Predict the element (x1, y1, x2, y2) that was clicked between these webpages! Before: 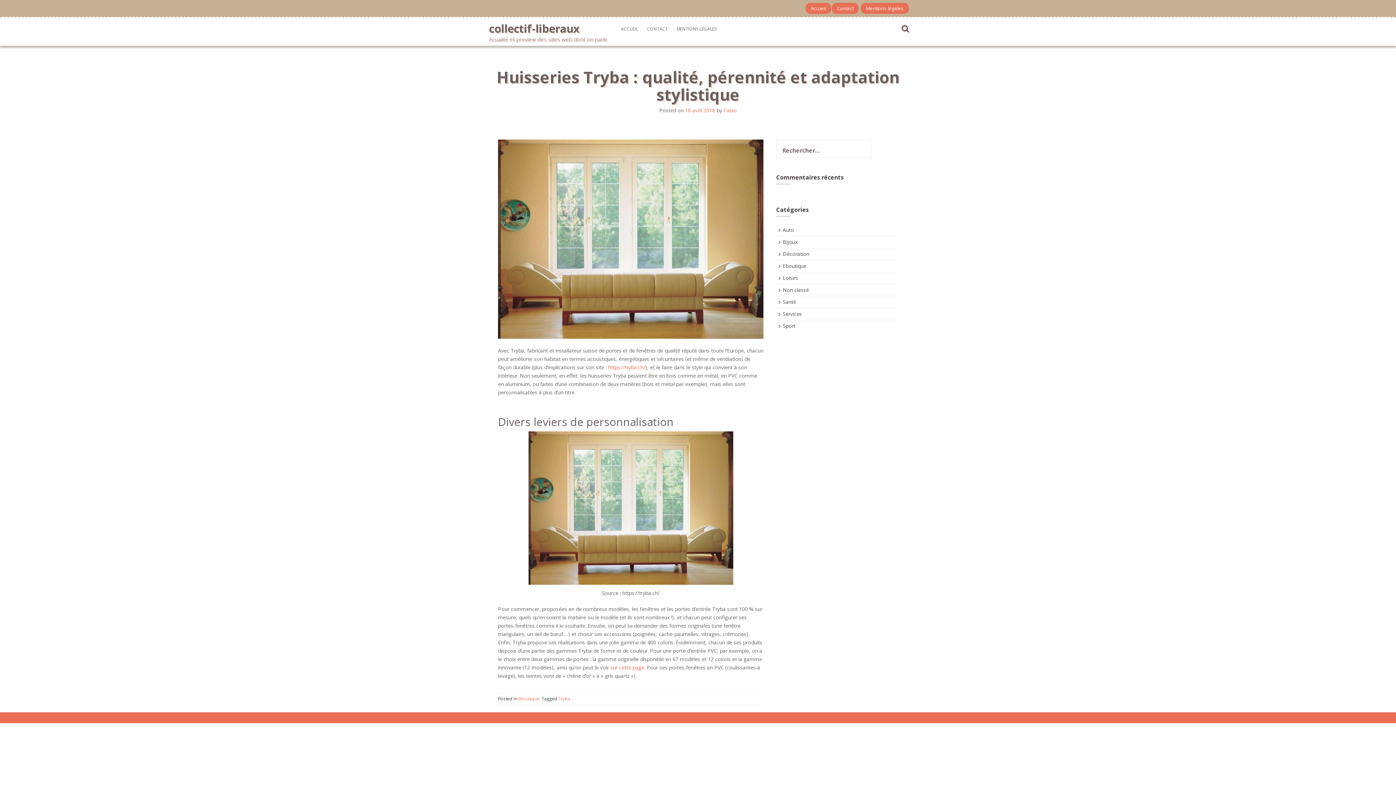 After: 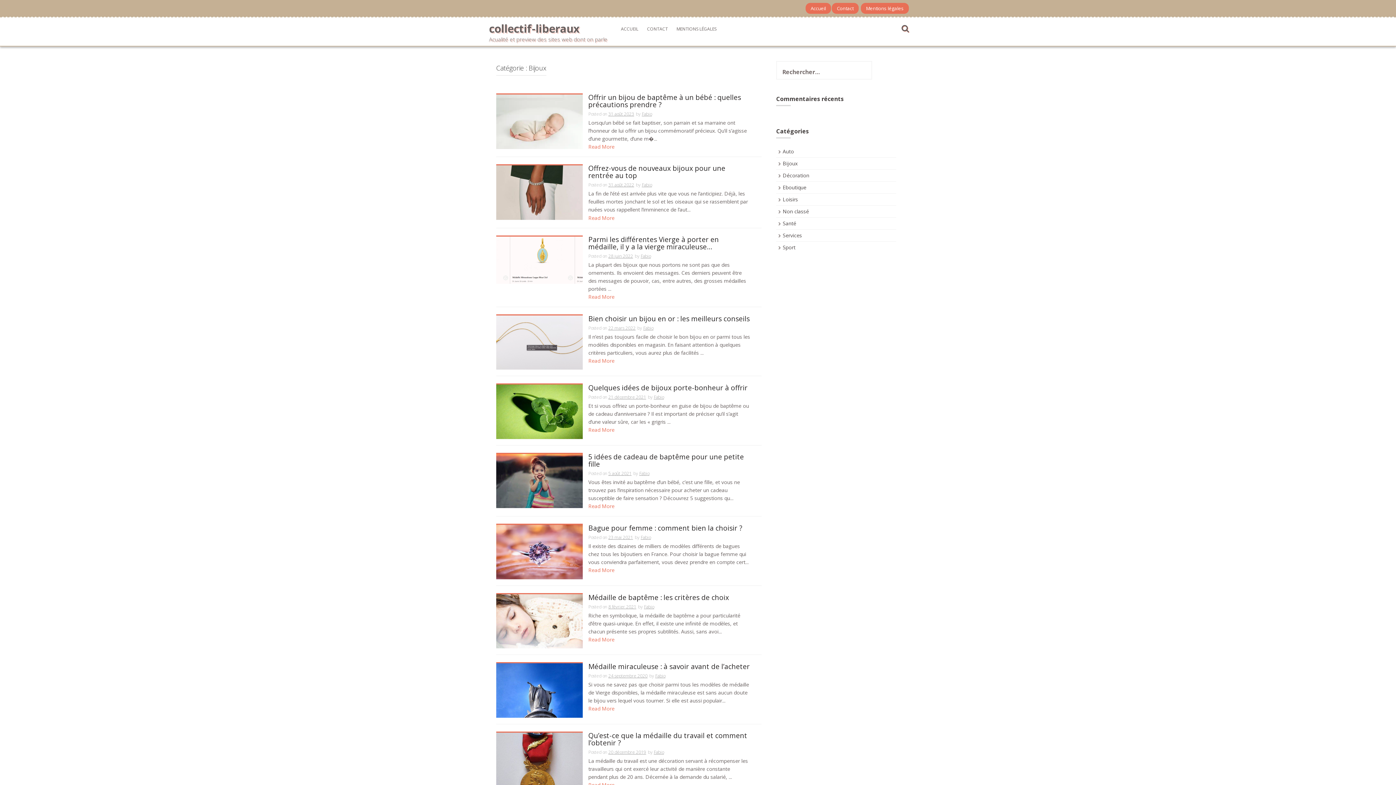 Action: label: Bijoux bbox: (782, 238, 797, 245)